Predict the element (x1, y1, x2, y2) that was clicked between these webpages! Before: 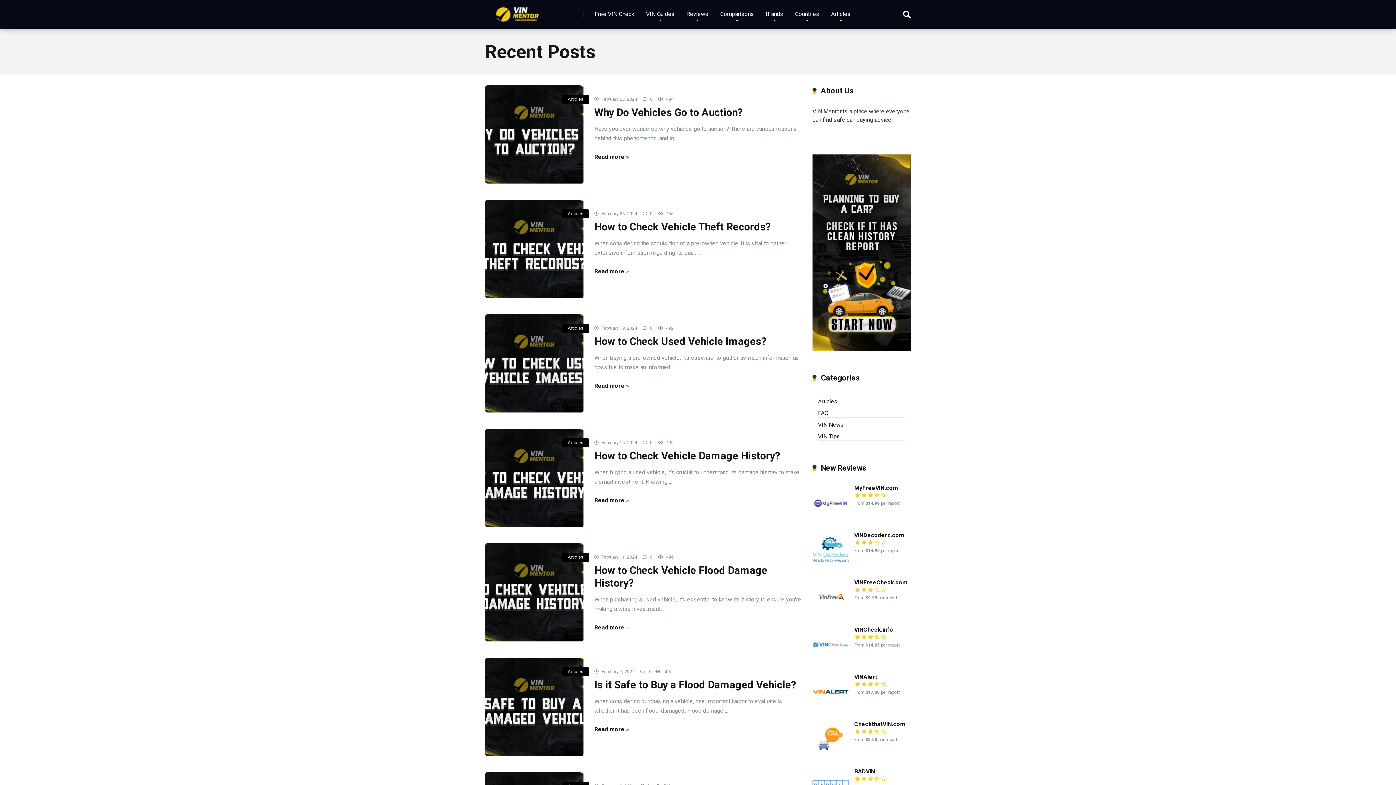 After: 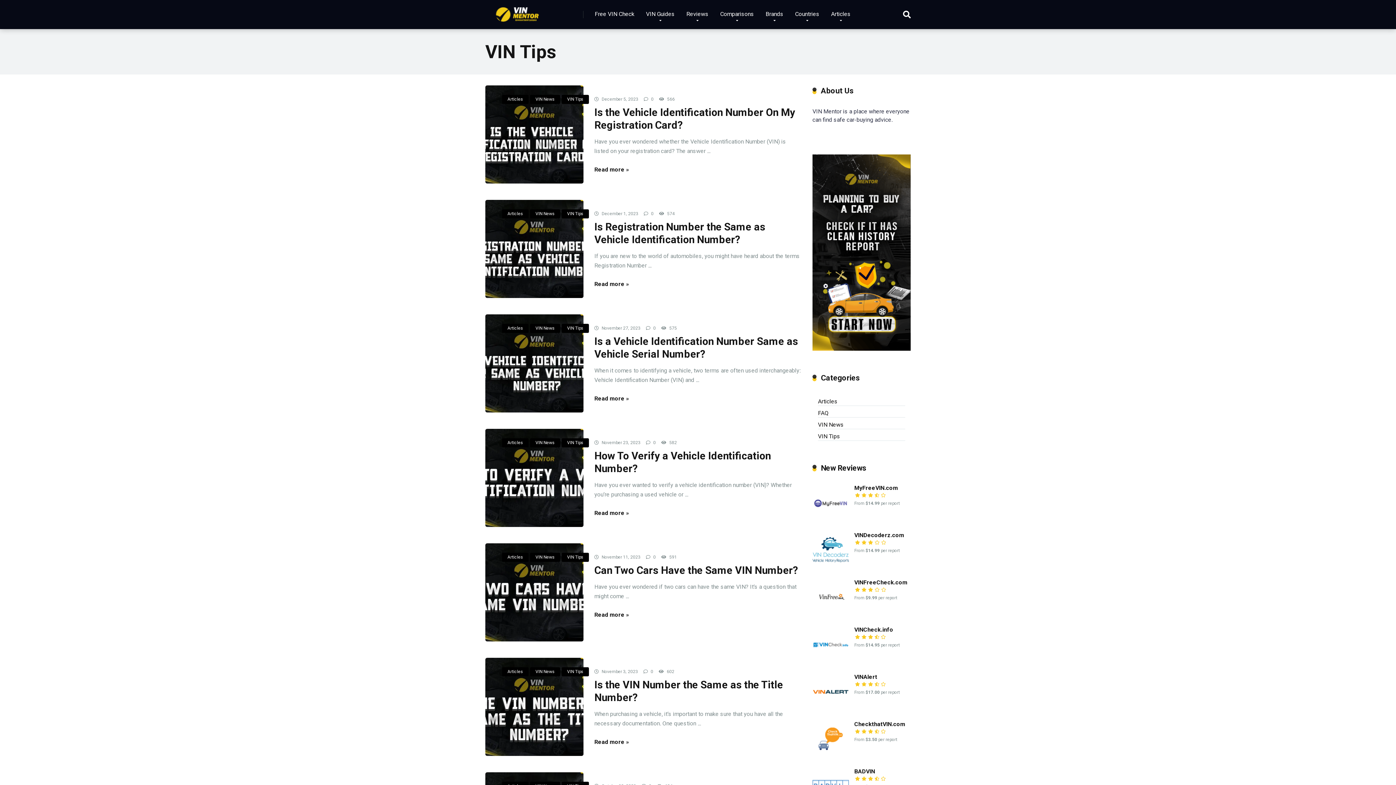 Action: label: VIN Tips bbox: (818, 430, 840, 441)